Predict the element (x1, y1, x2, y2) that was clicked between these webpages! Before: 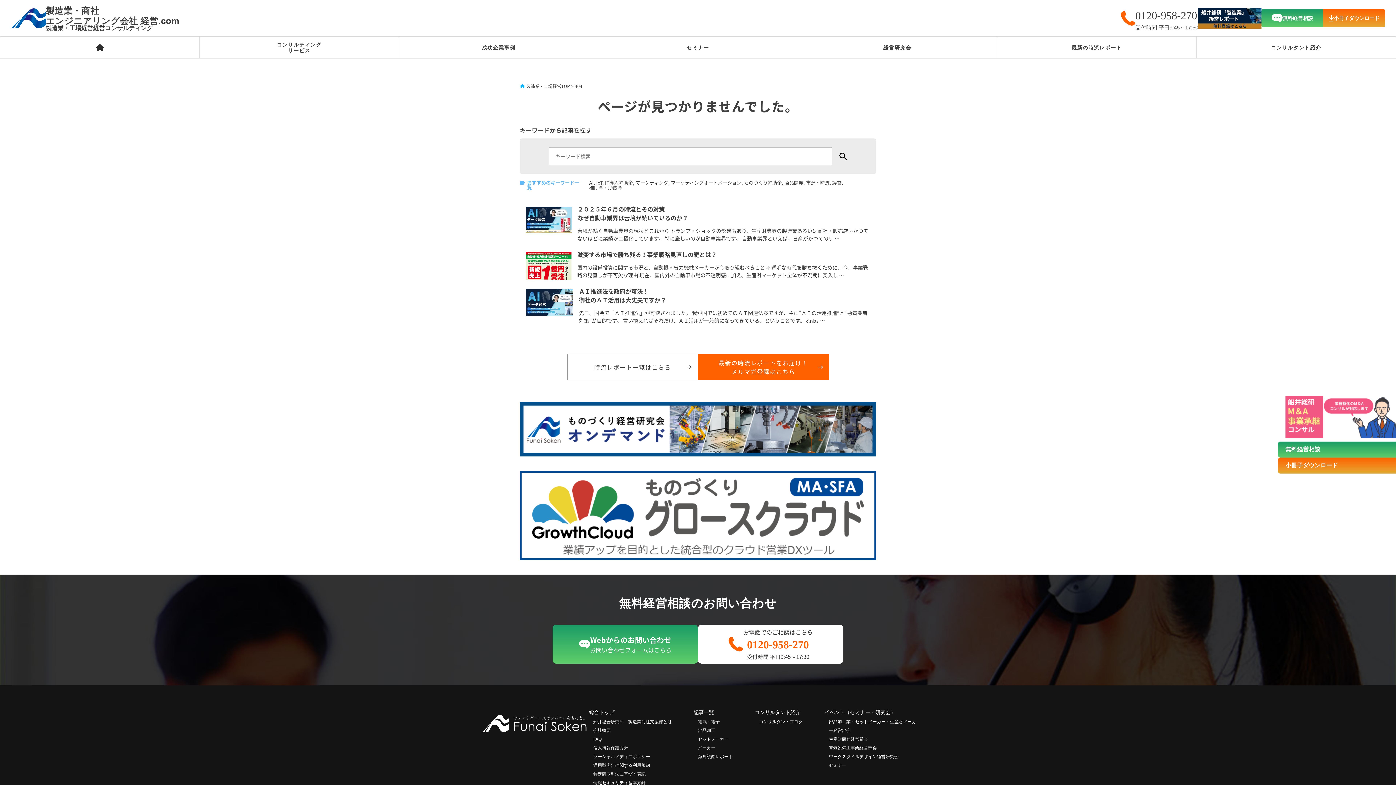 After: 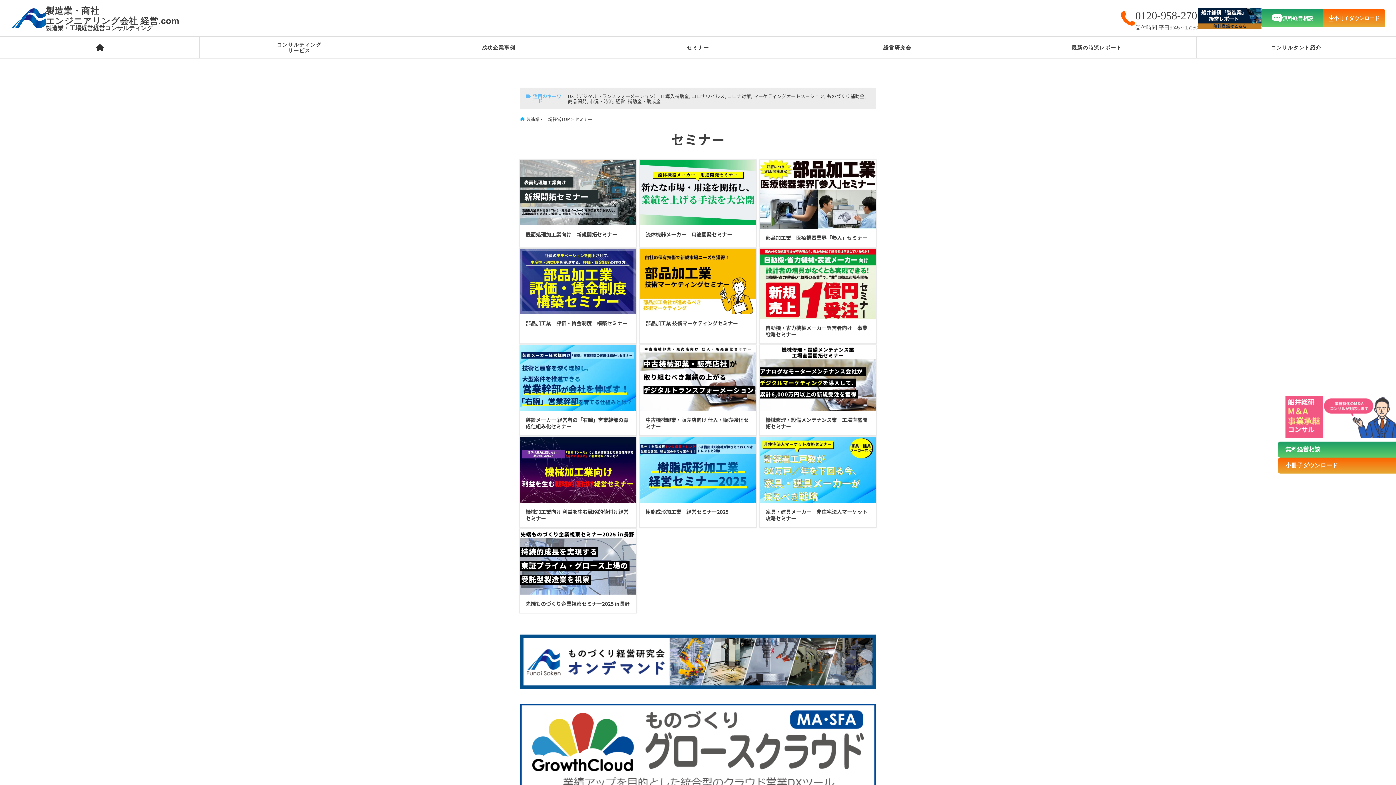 Action: label: セミナー bbox: (598, 36, 797, 58)